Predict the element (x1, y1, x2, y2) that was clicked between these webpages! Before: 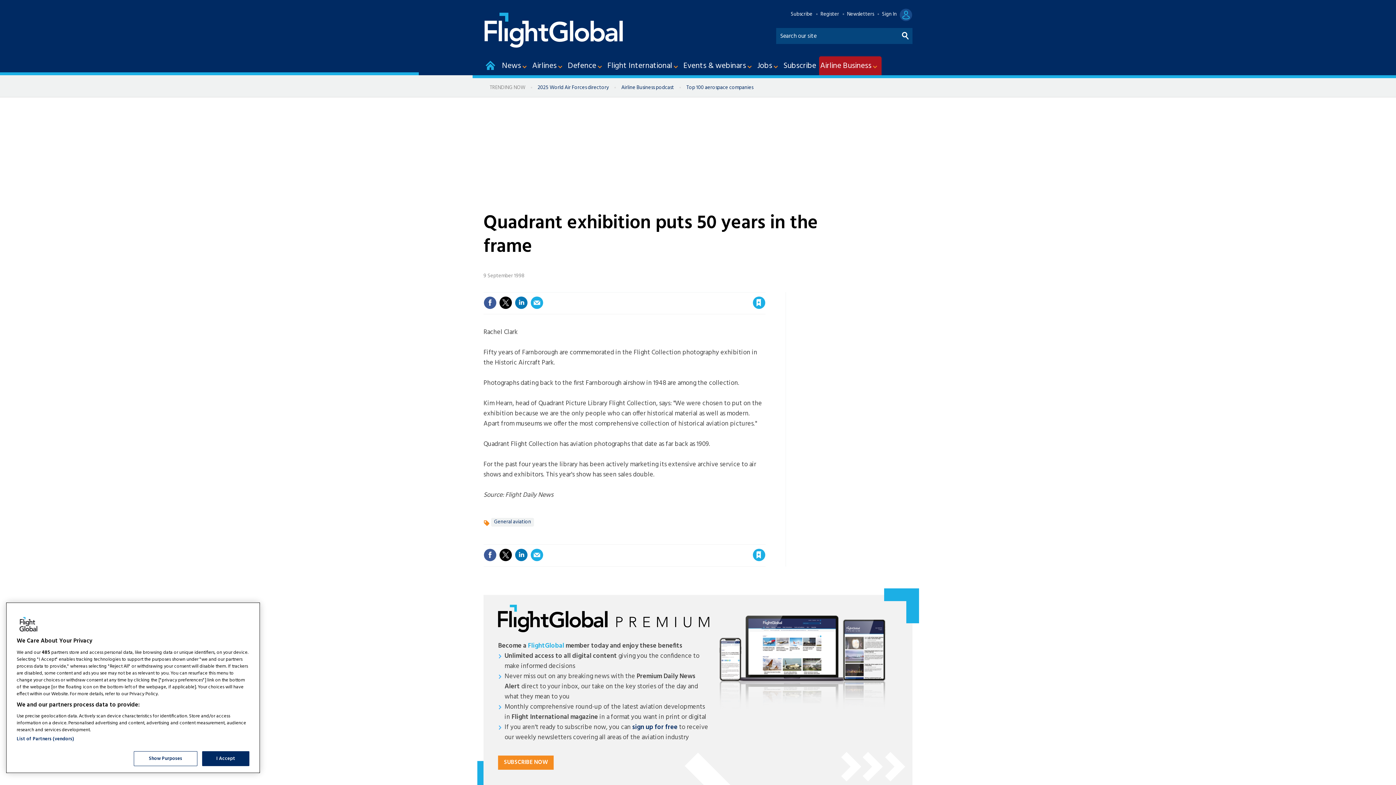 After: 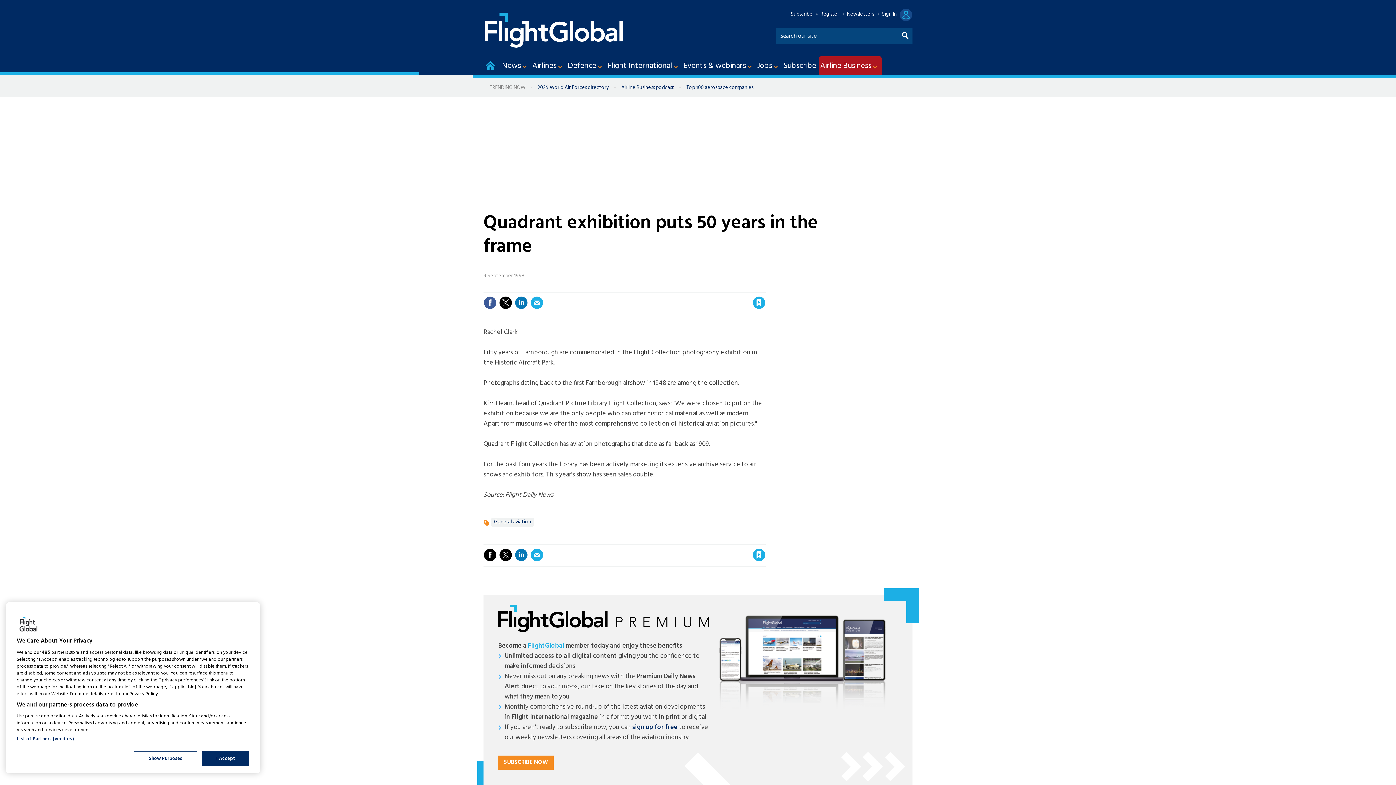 Action: bbox: (483, 548, 496, 561)